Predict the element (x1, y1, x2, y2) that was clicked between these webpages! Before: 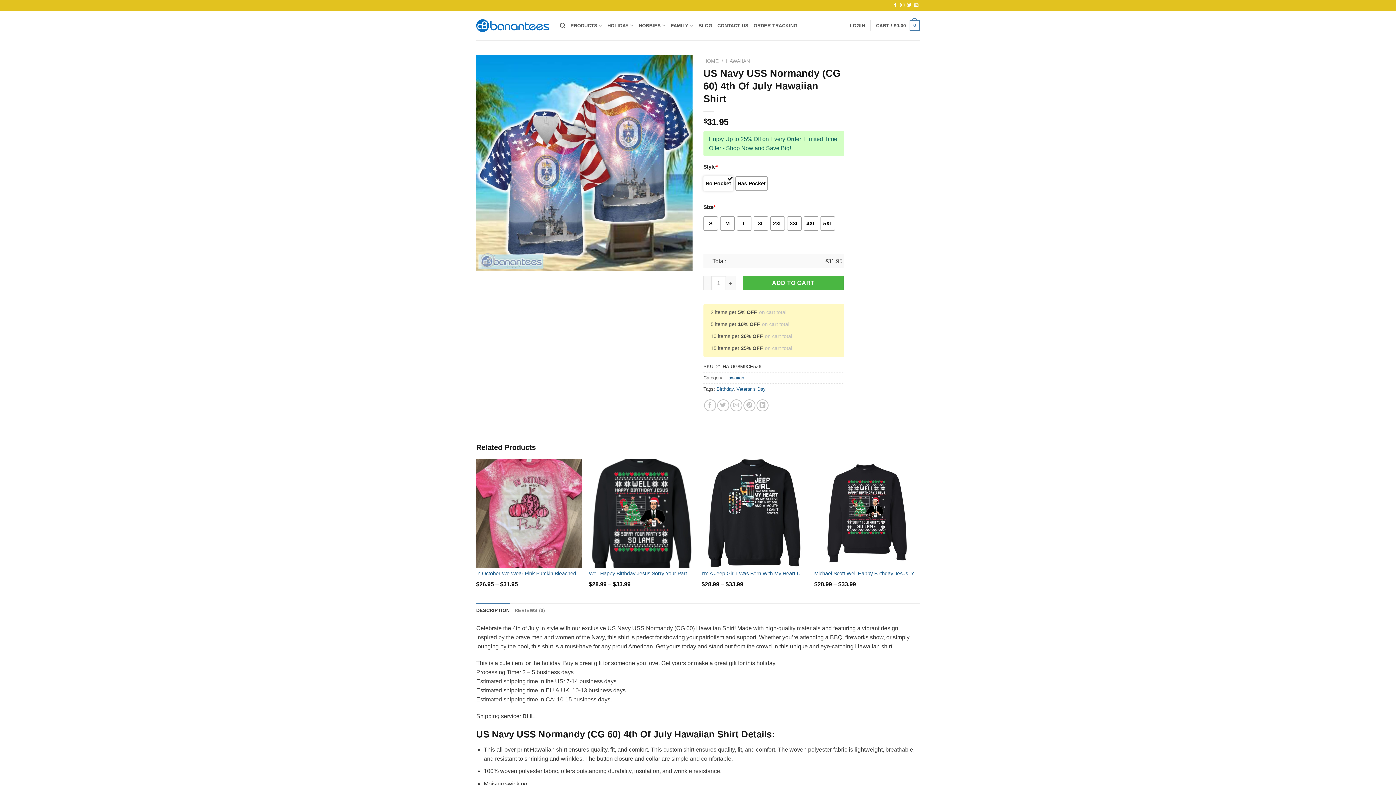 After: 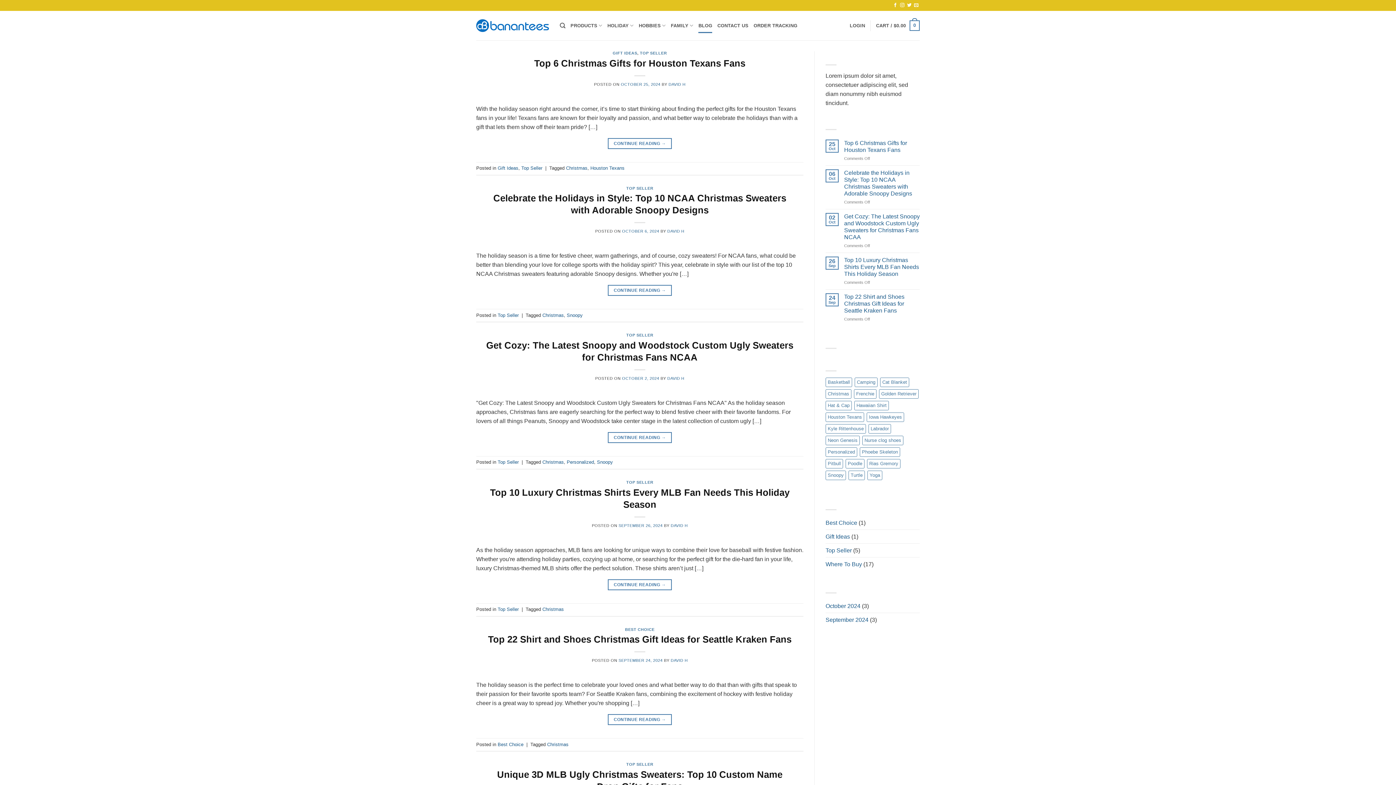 Action: label: BLOG bbox: (698, 18, 712, 32)